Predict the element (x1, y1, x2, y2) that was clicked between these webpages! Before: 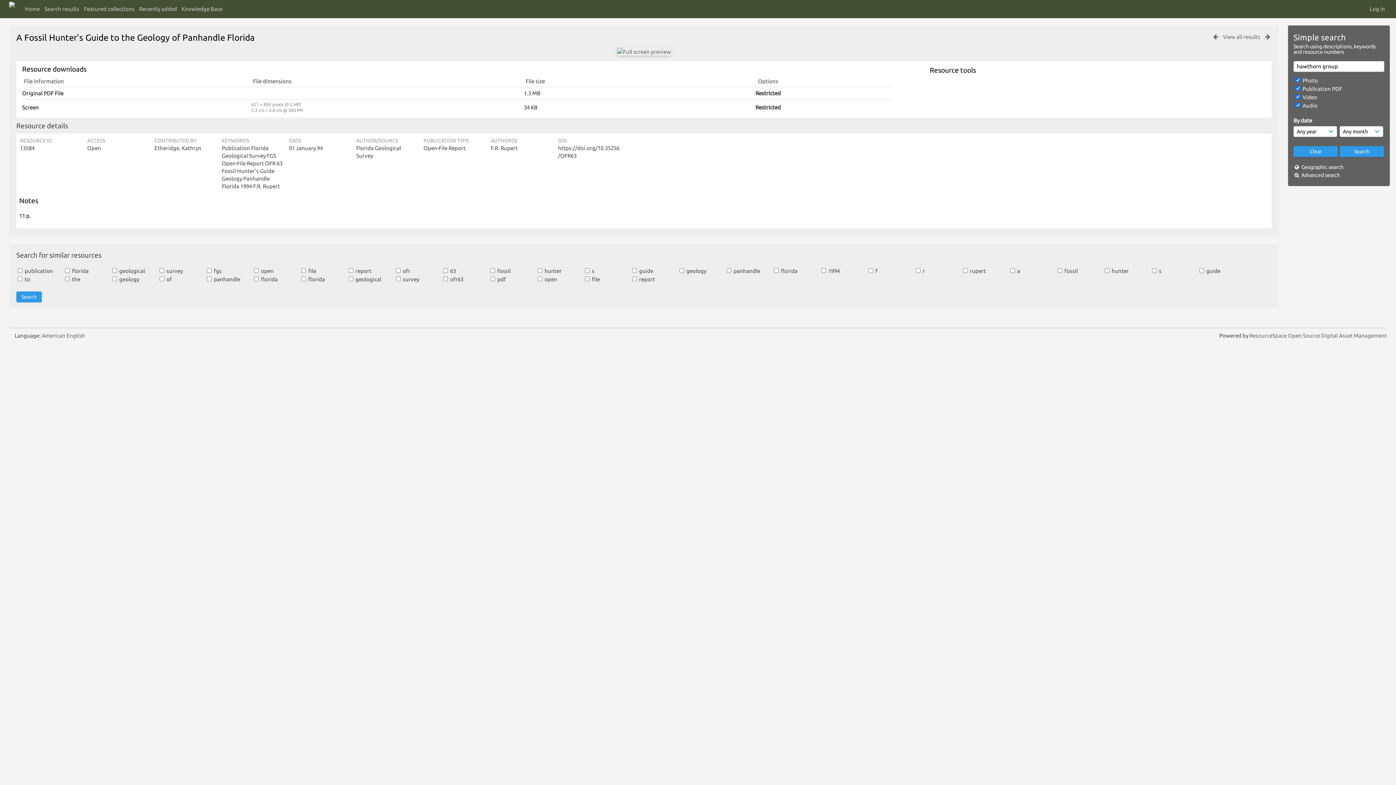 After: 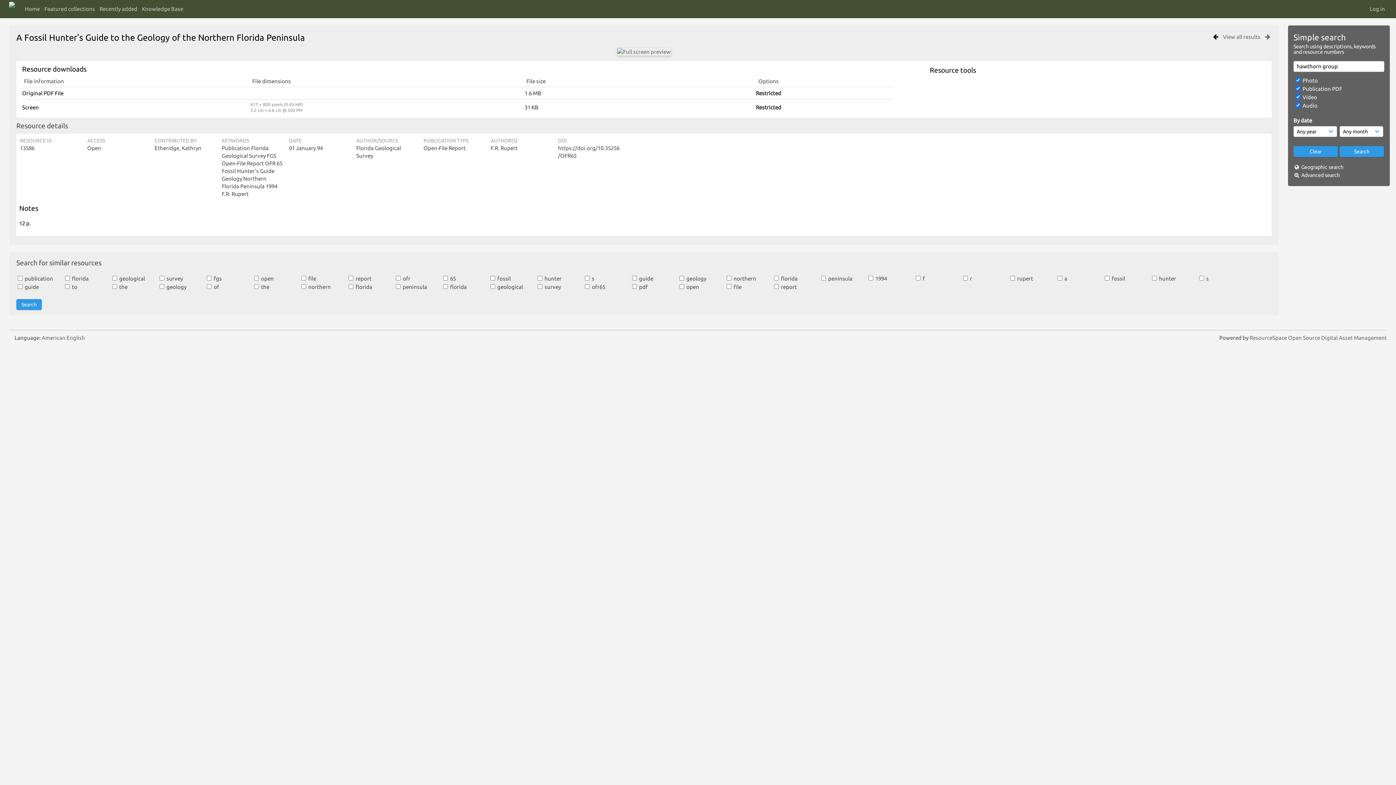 Action: bbox: (1212, 33, 1220, 39)